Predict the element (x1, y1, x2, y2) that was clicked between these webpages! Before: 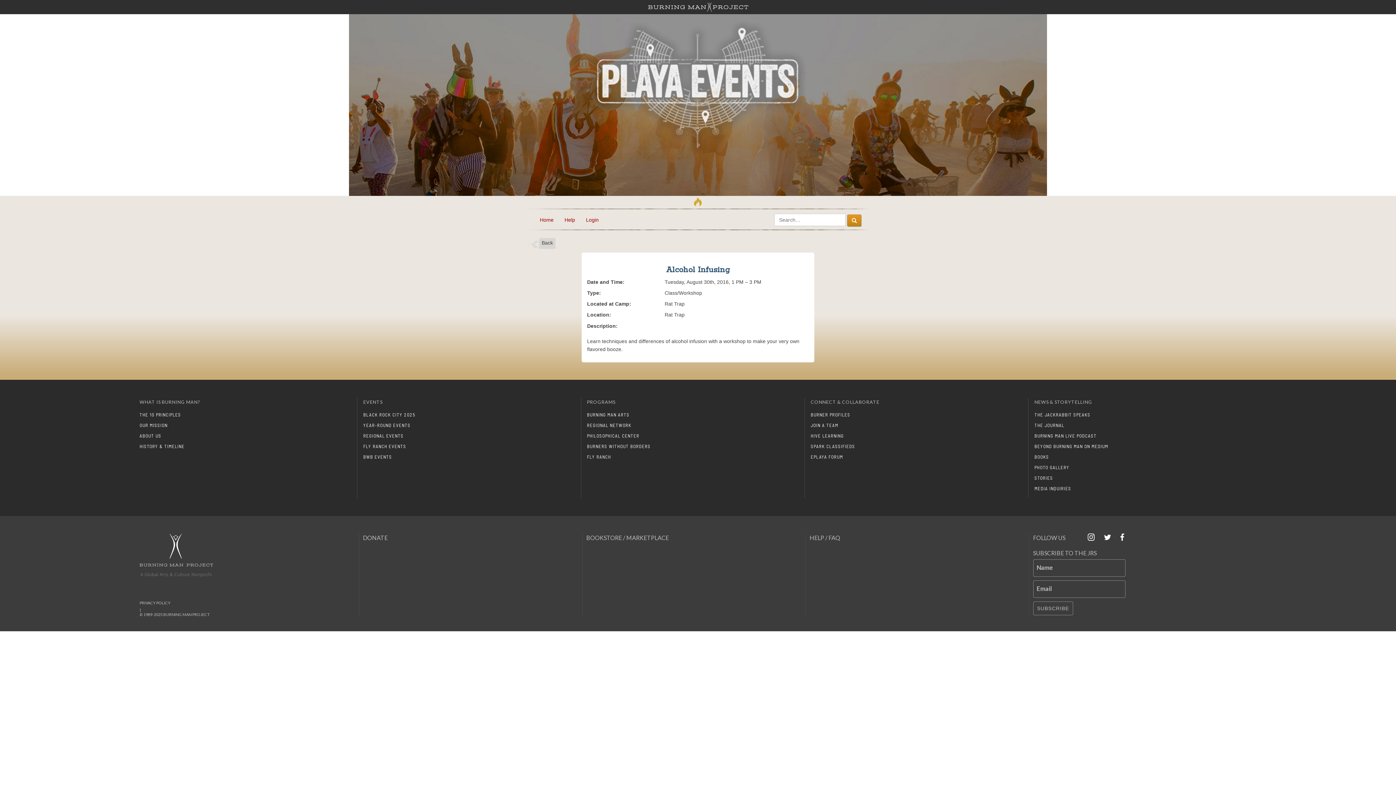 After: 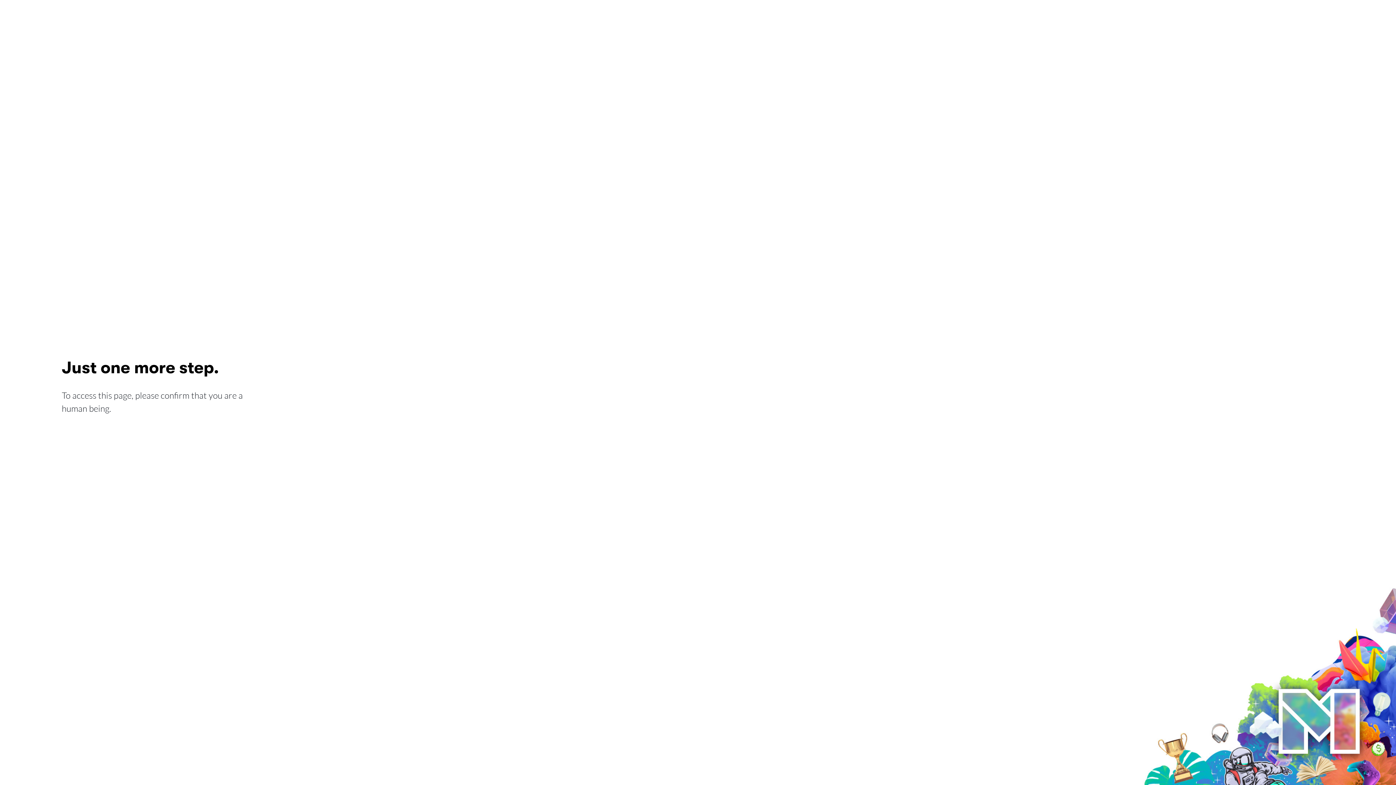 Action: bbox: (810, 431, 1024, 441) label: HIVE LEARNING